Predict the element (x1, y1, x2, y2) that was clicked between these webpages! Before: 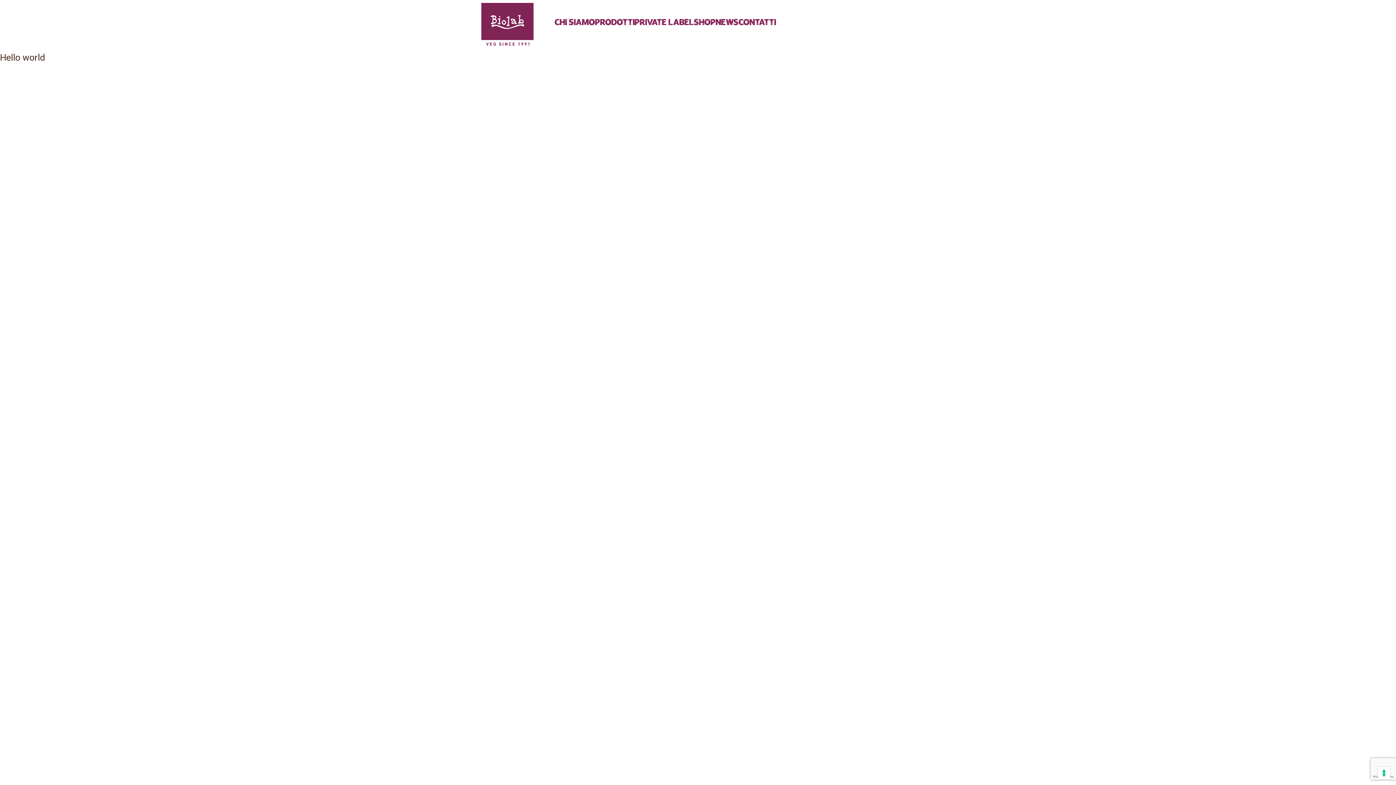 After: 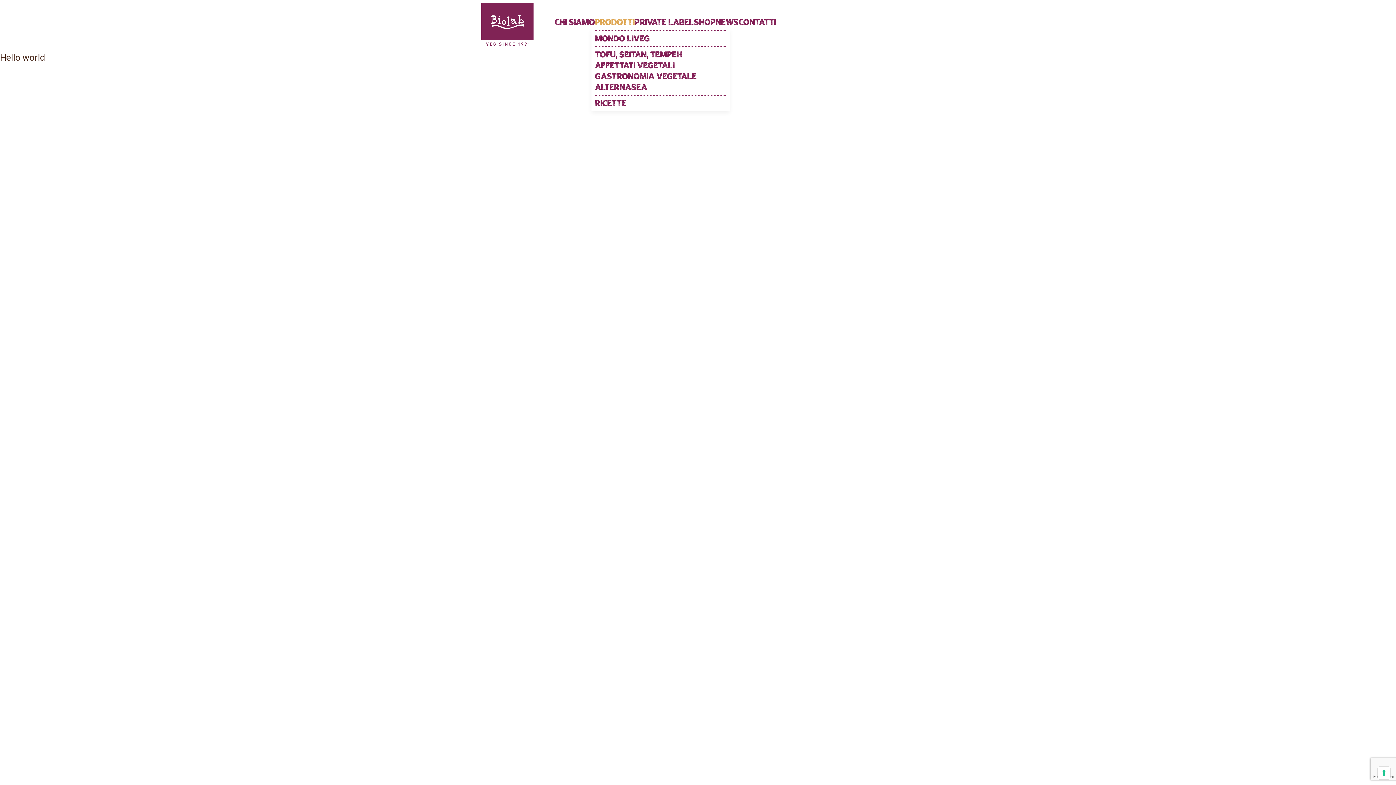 Action: label: Prodotti bbox: (595, 18, 634, 26)